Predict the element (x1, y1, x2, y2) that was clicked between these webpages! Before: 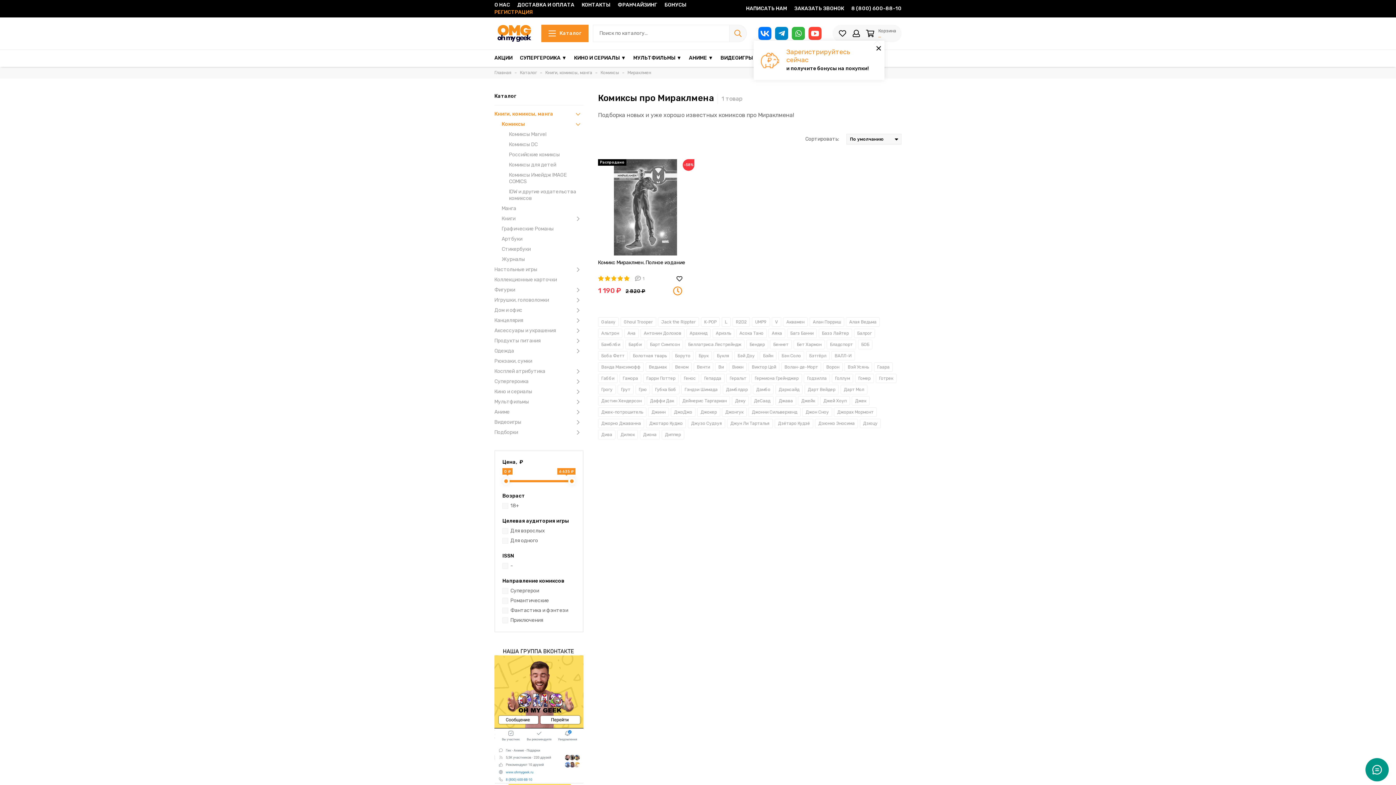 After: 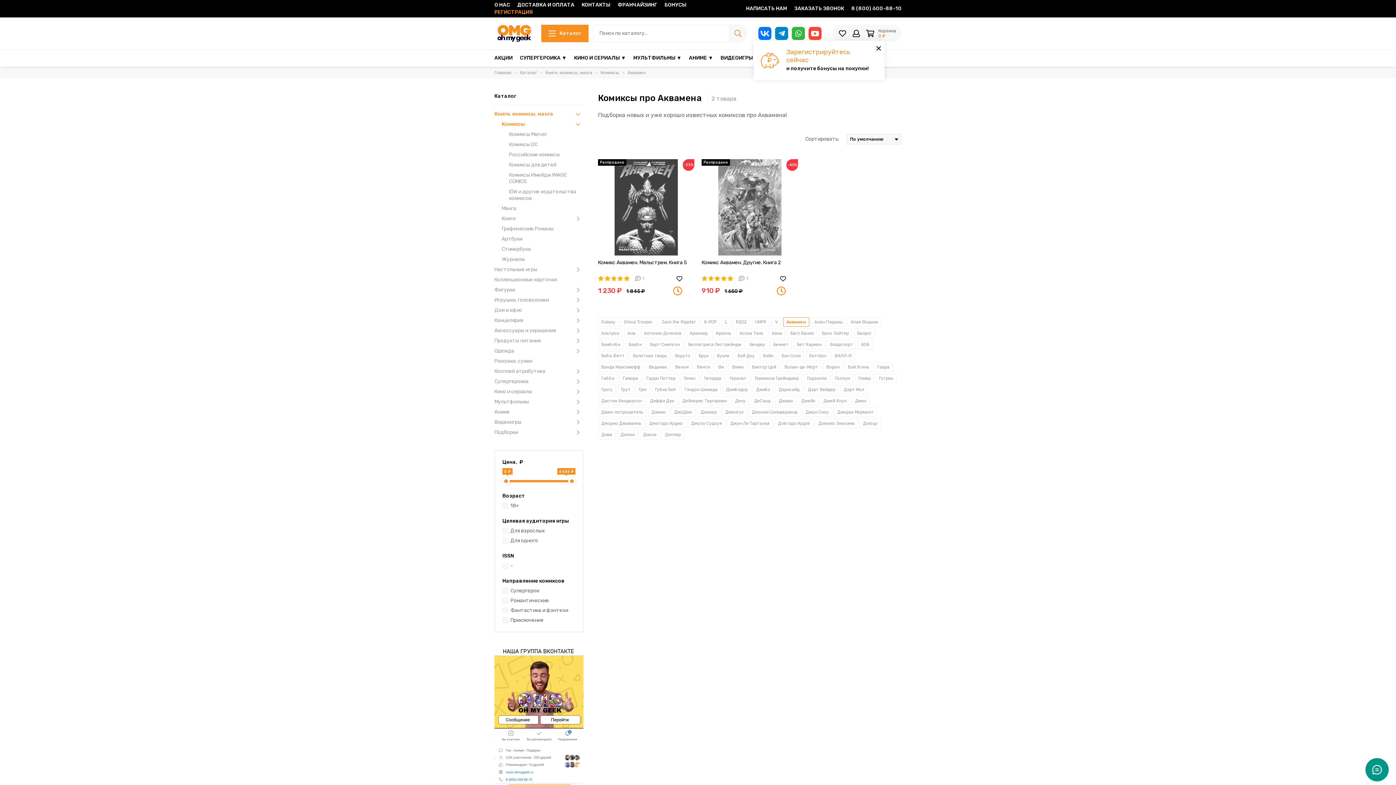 Action: bbox: (783, 317, 808, 326) label: Аквамен